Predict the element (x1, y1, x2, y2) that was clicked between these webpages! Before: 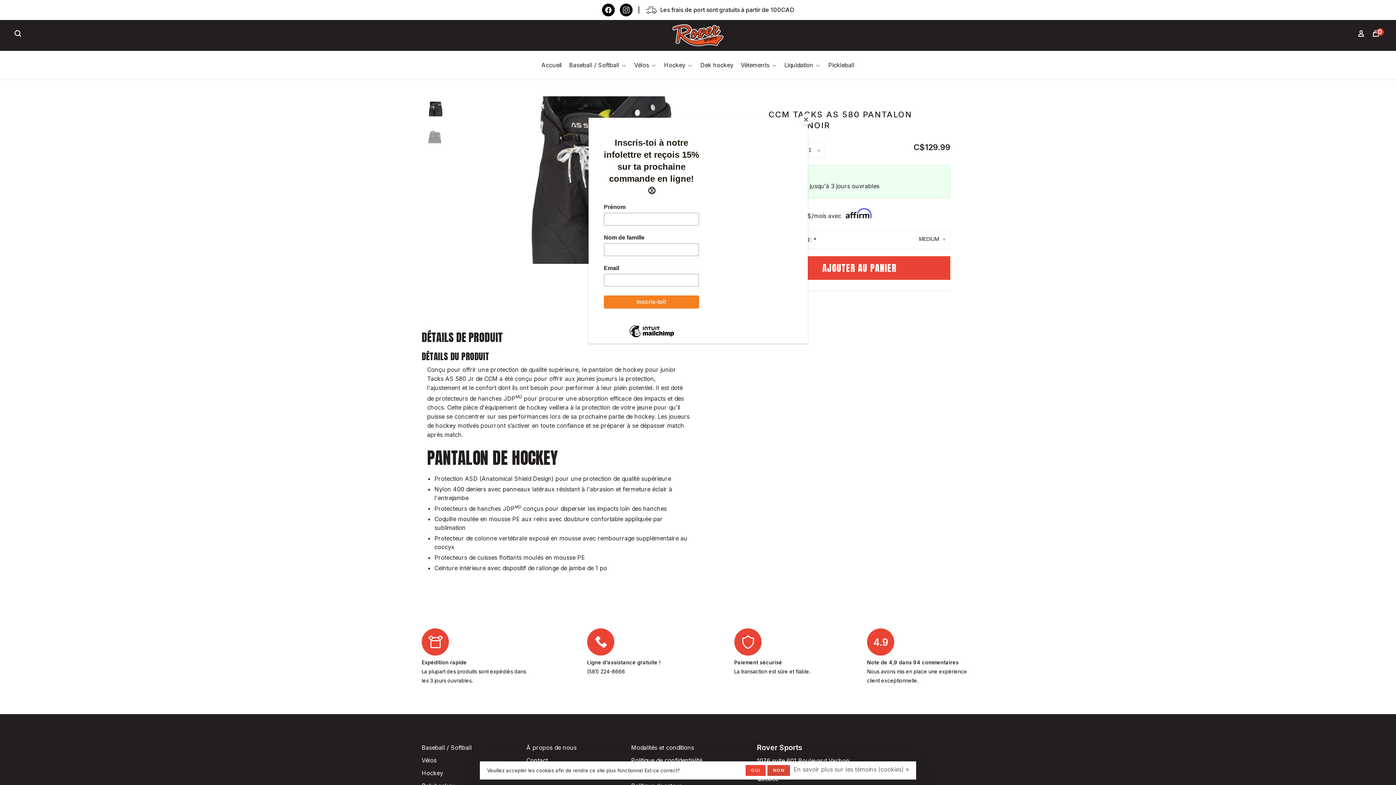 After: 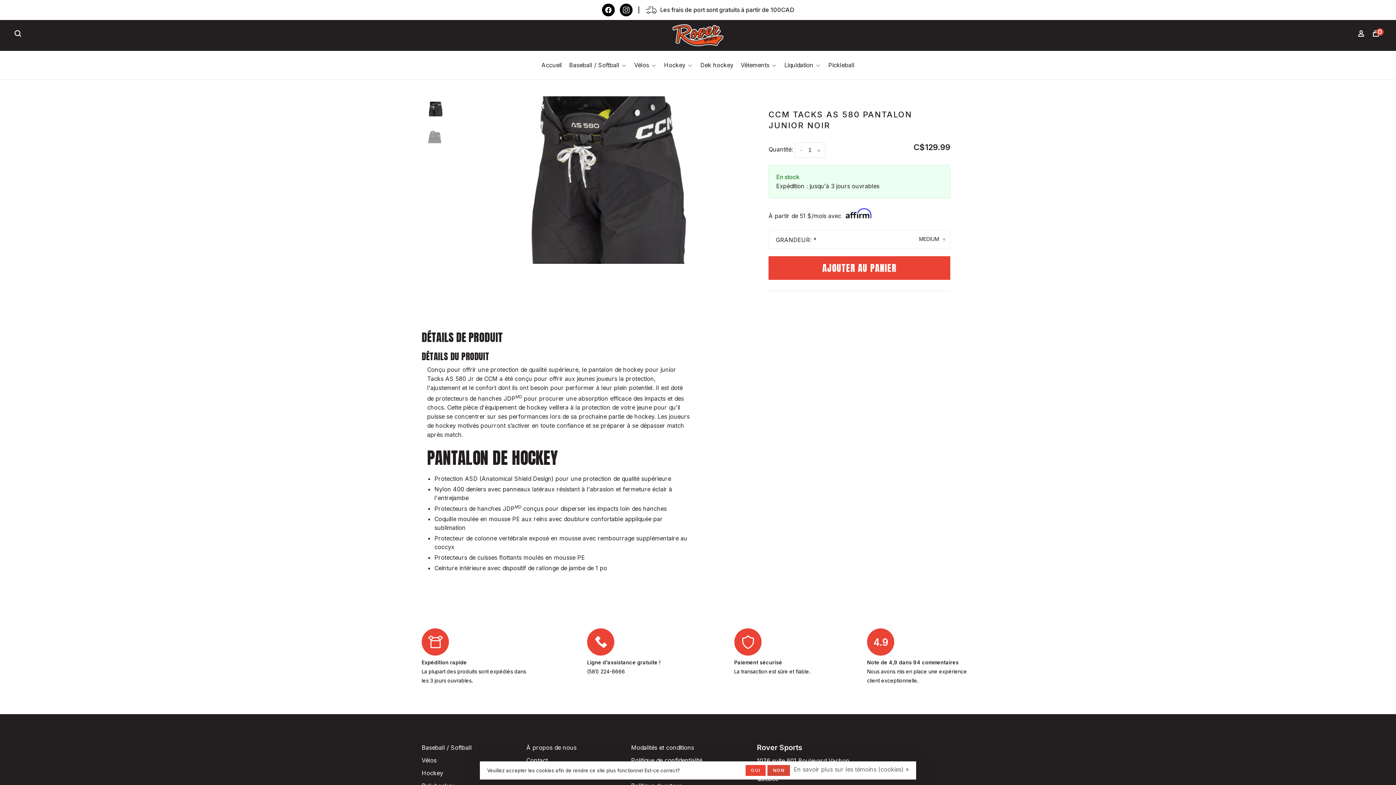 Action: bbox: (800, 114, 811, 125) label: Close